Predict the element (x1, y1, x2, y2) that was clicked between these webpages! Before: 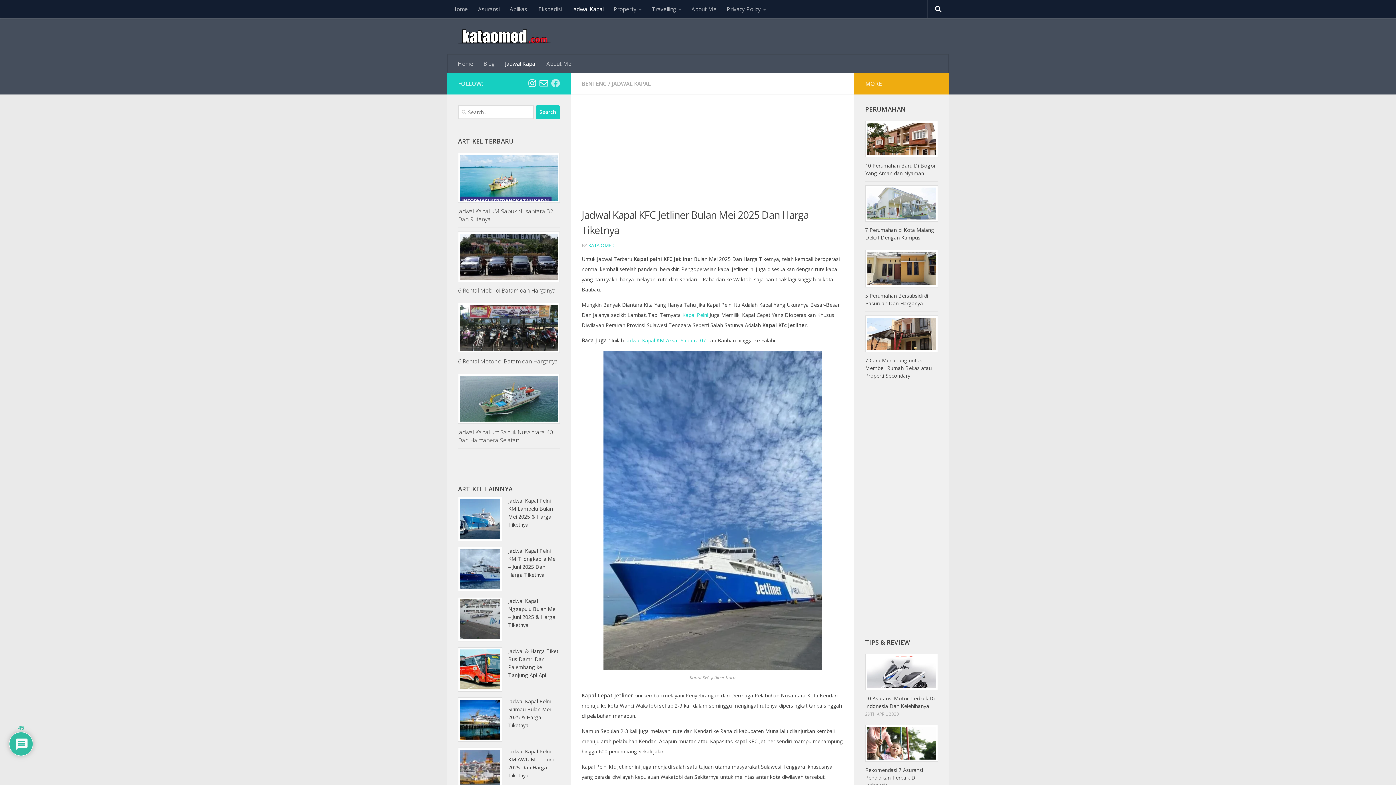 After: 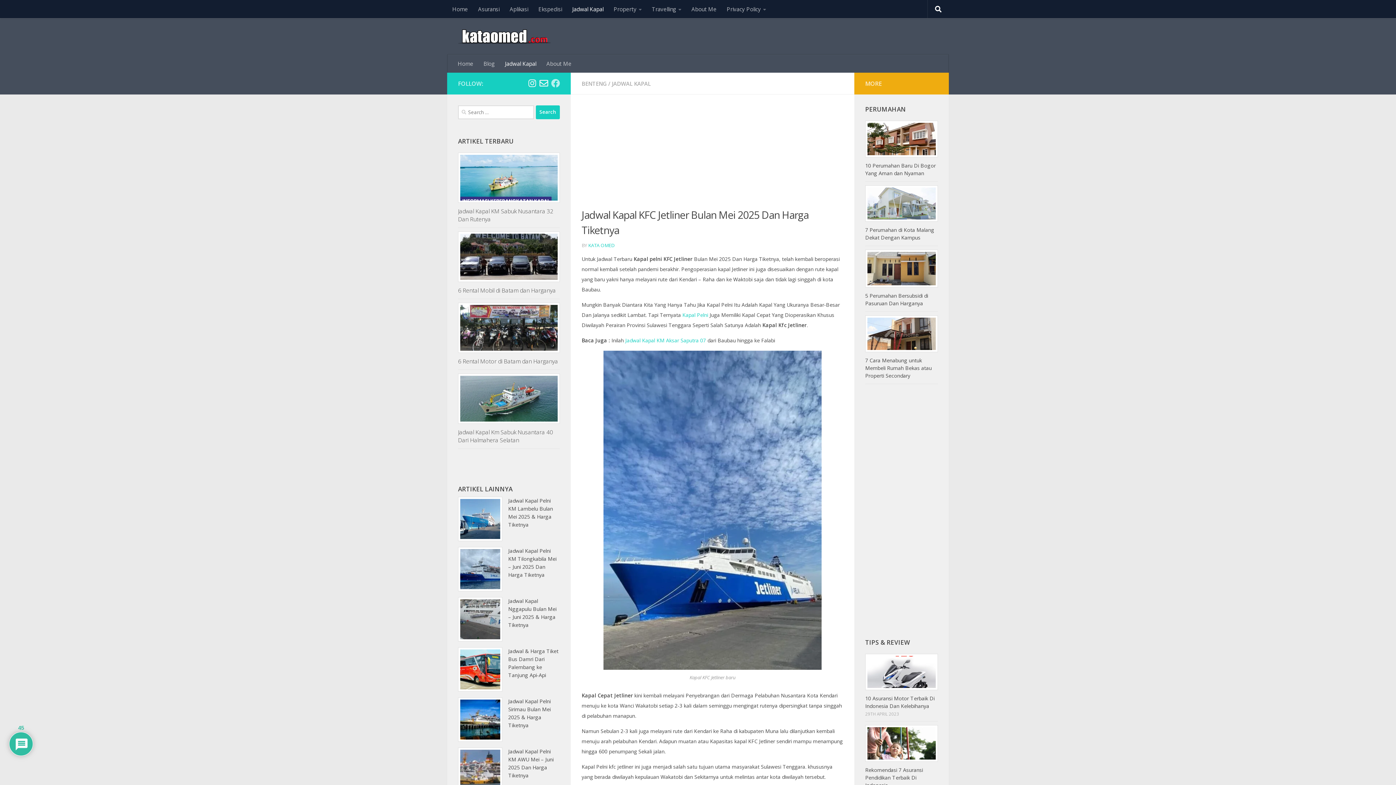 Action: bbox: (516, 80, 525, 86)